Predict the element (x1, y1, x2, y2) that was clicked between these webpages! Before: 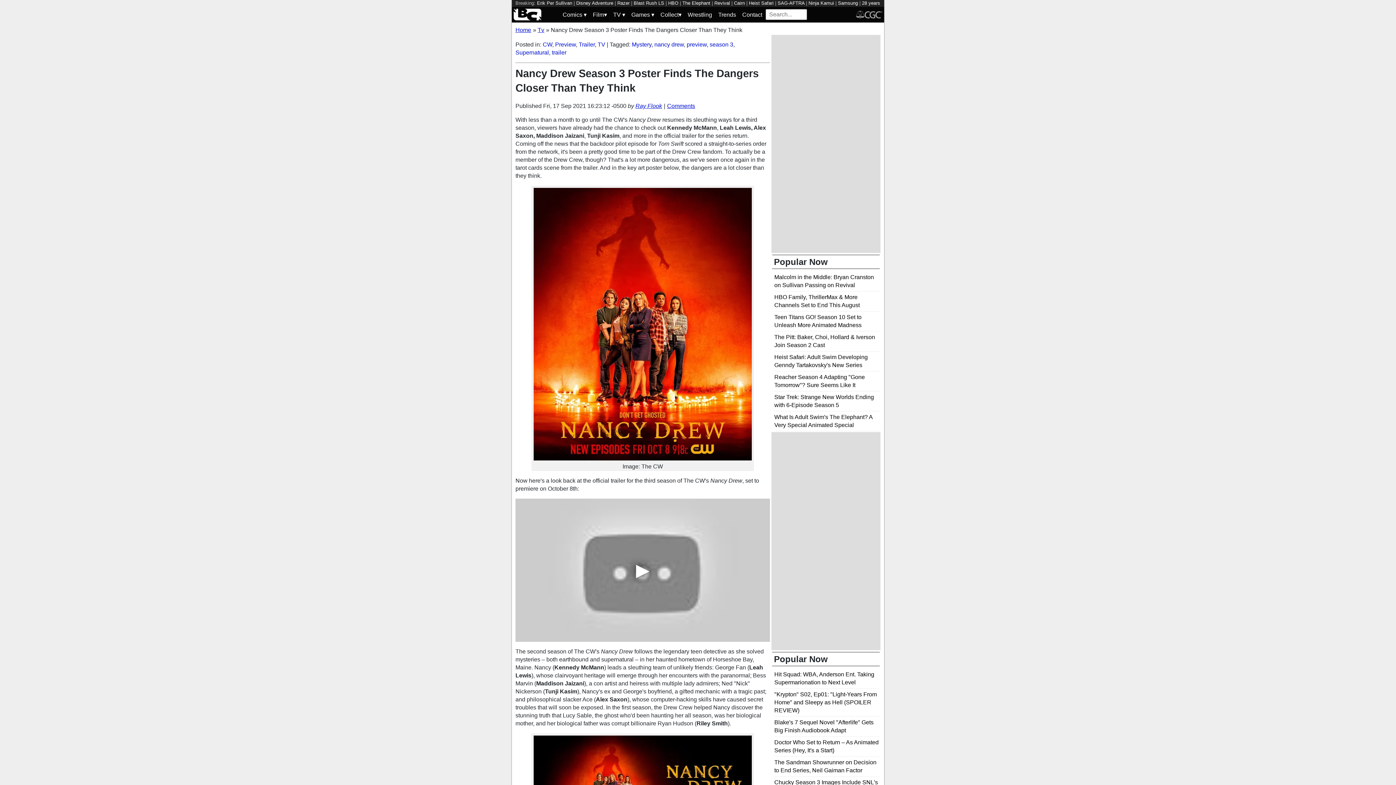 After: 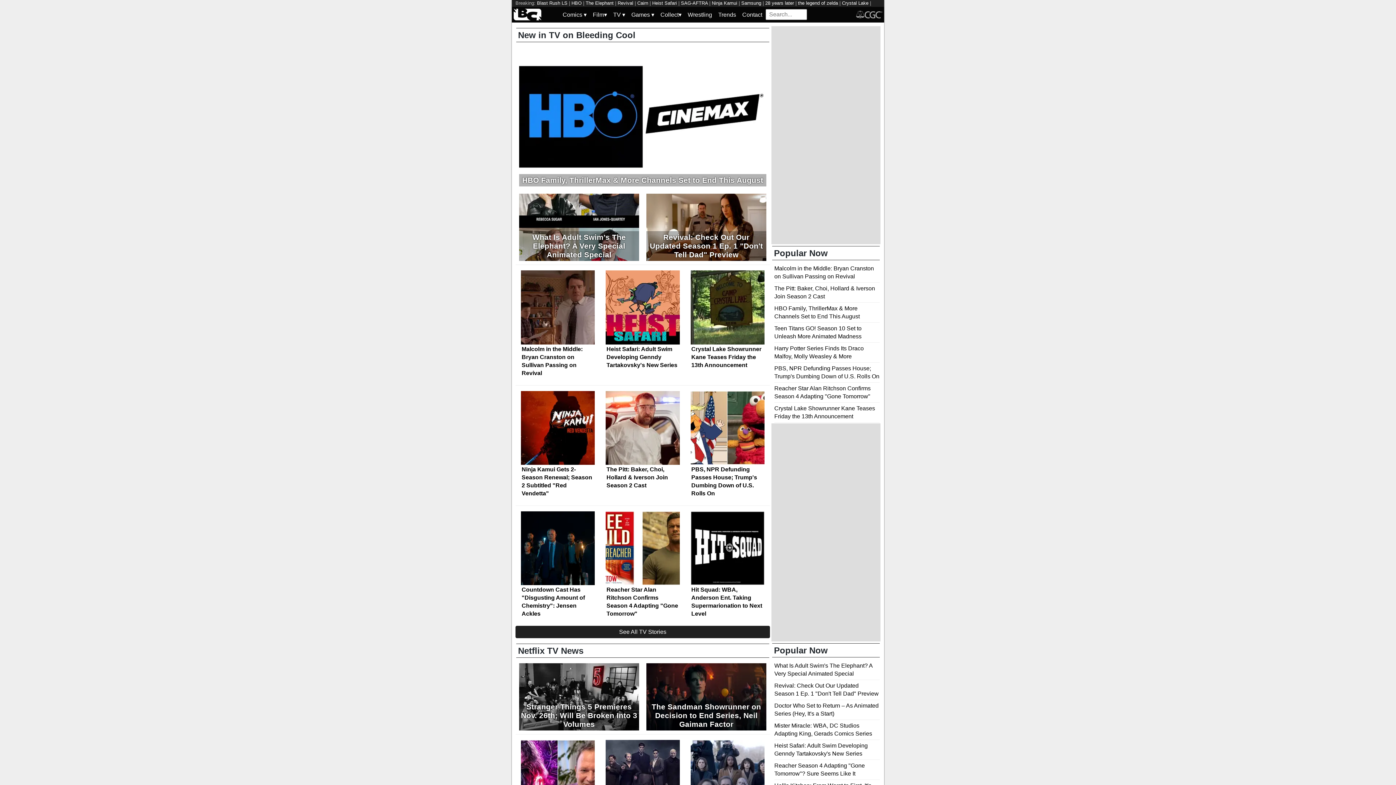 Action: bbox: (597, 41, 605, 47) label: TV